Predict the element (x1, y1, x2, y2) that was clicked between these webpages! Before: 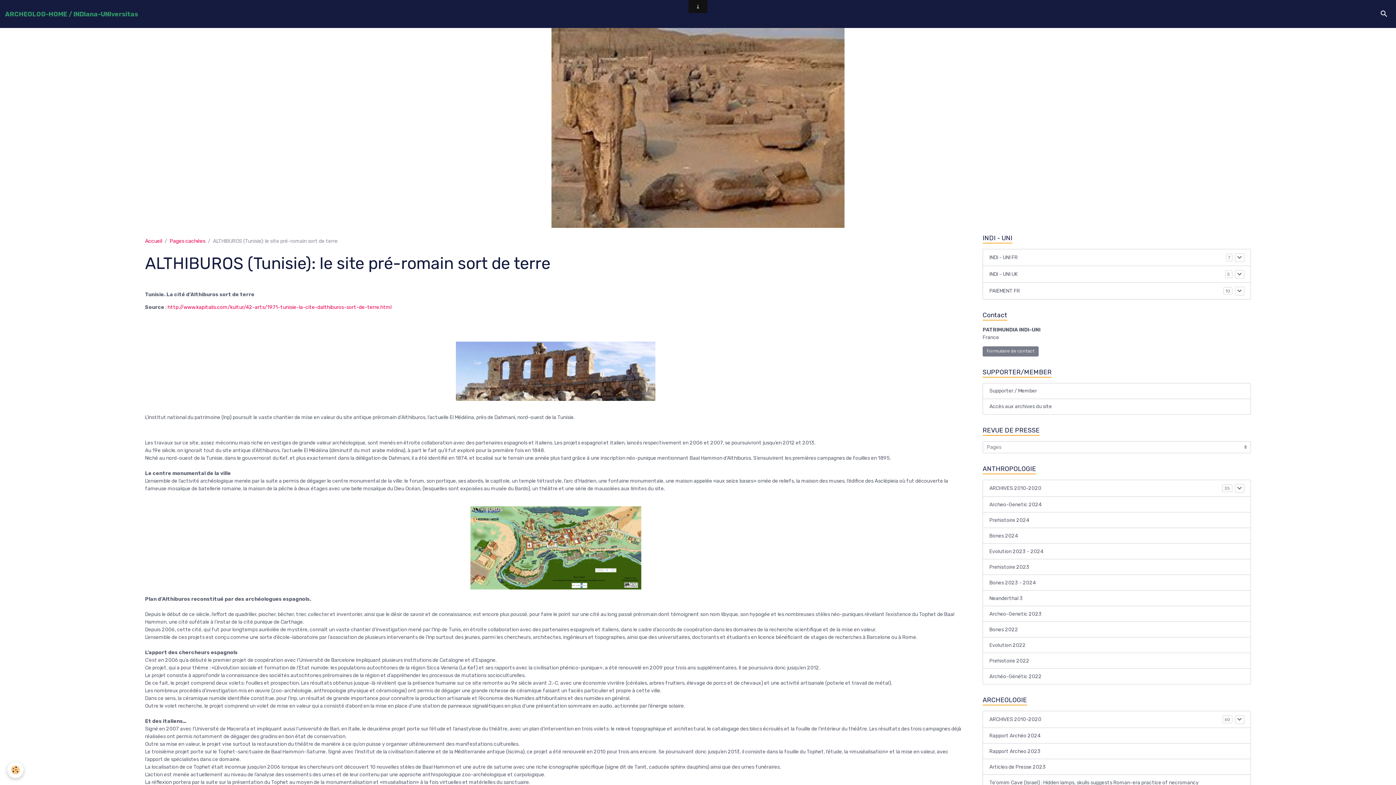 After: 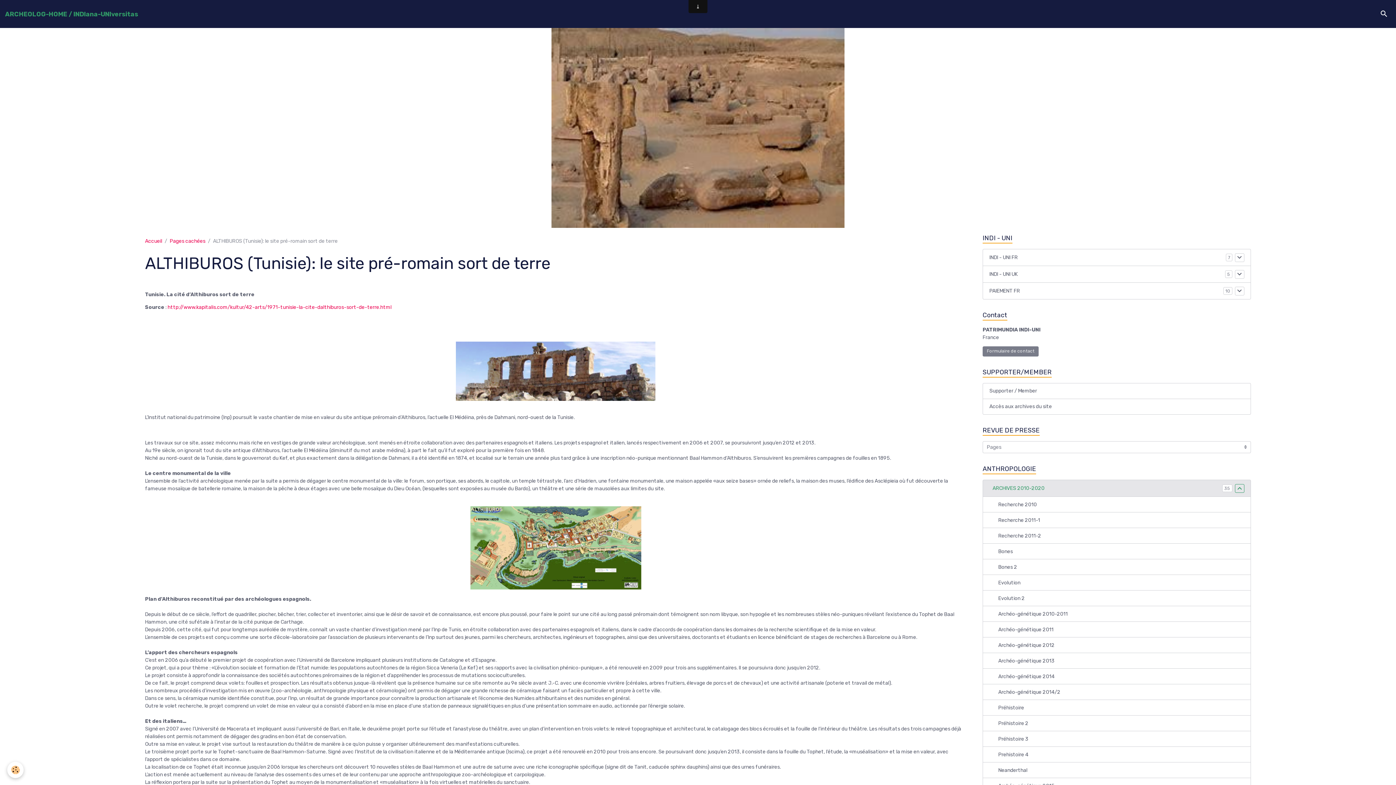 Action: bbox: (1235, 484, 1244, 492)